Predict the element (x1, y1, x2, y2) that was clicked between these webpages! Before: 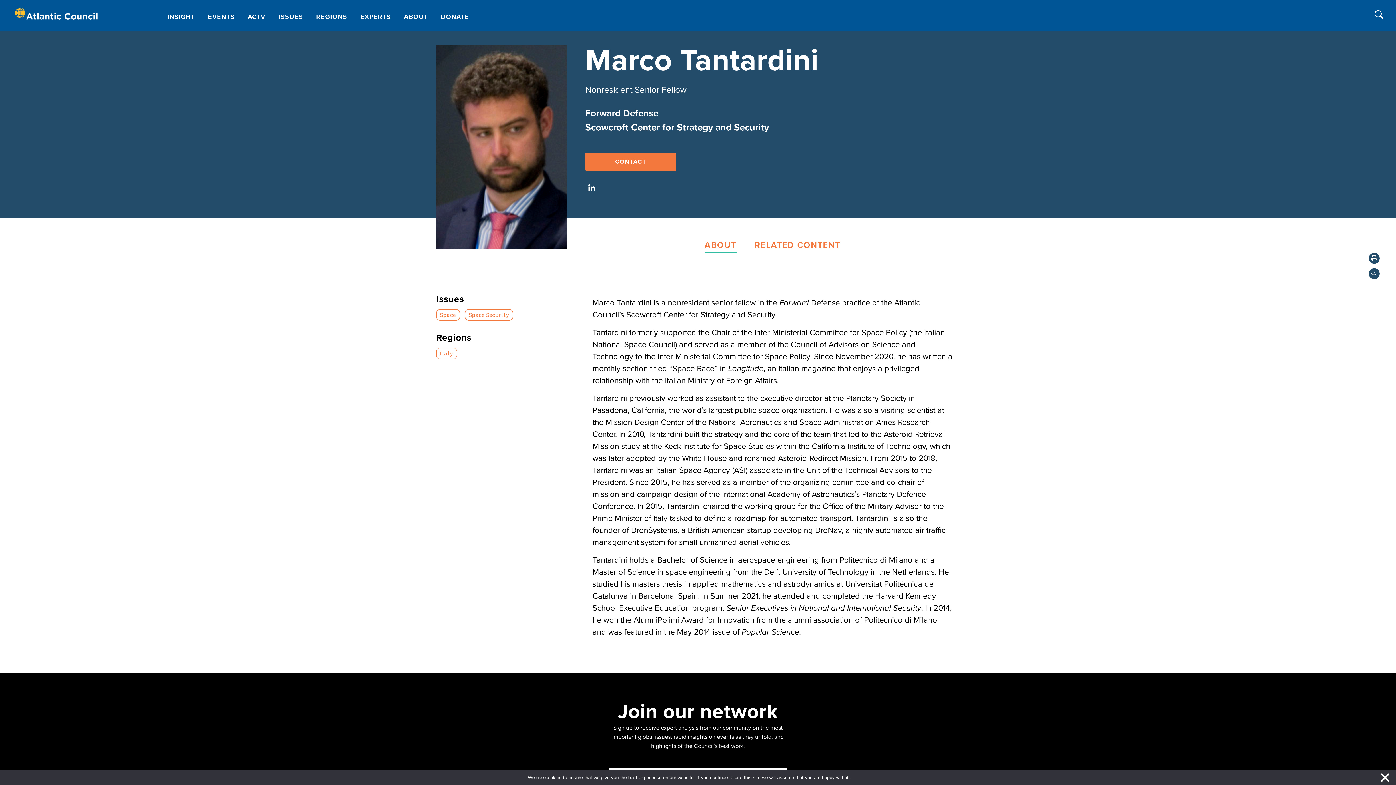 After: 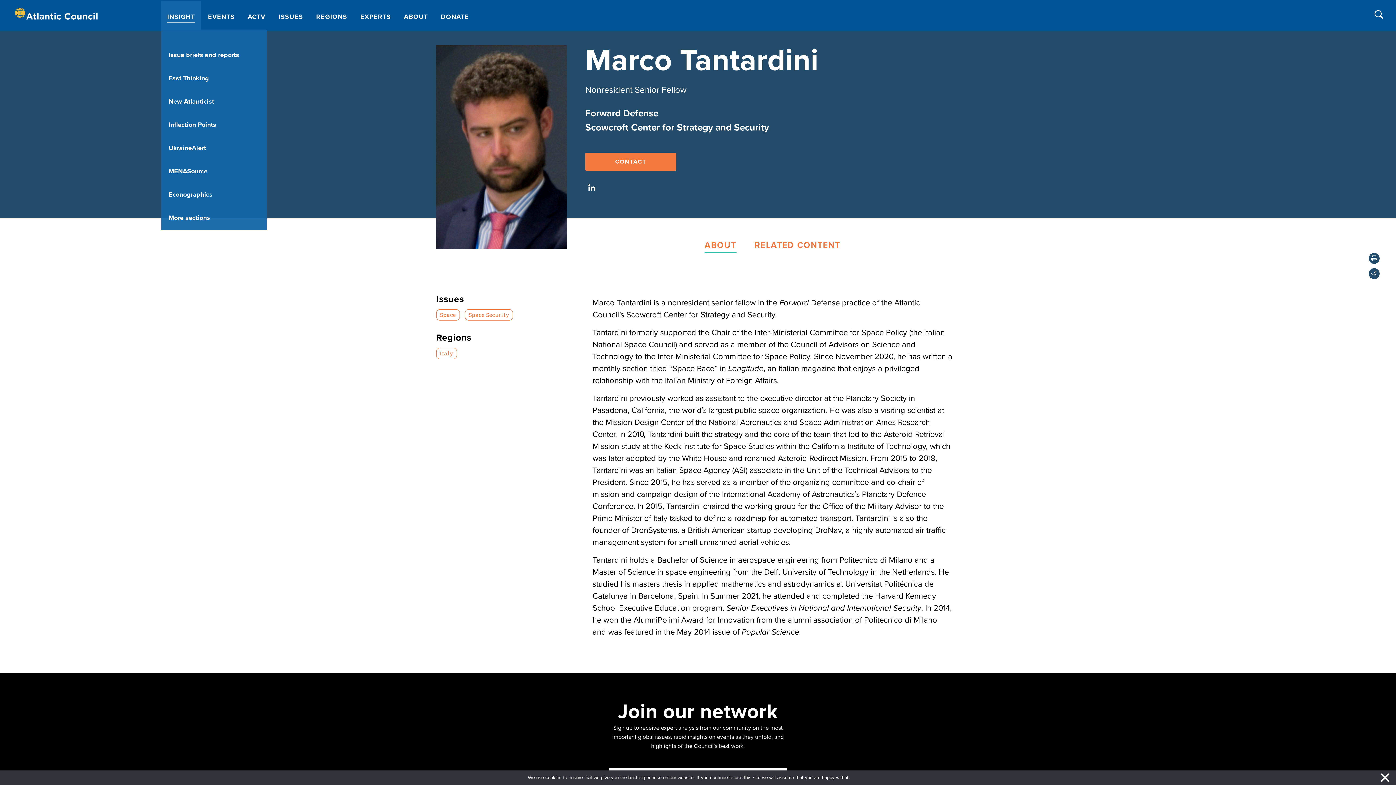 Action: bbox: (161, 1, 200, 29) label: INSIGHT